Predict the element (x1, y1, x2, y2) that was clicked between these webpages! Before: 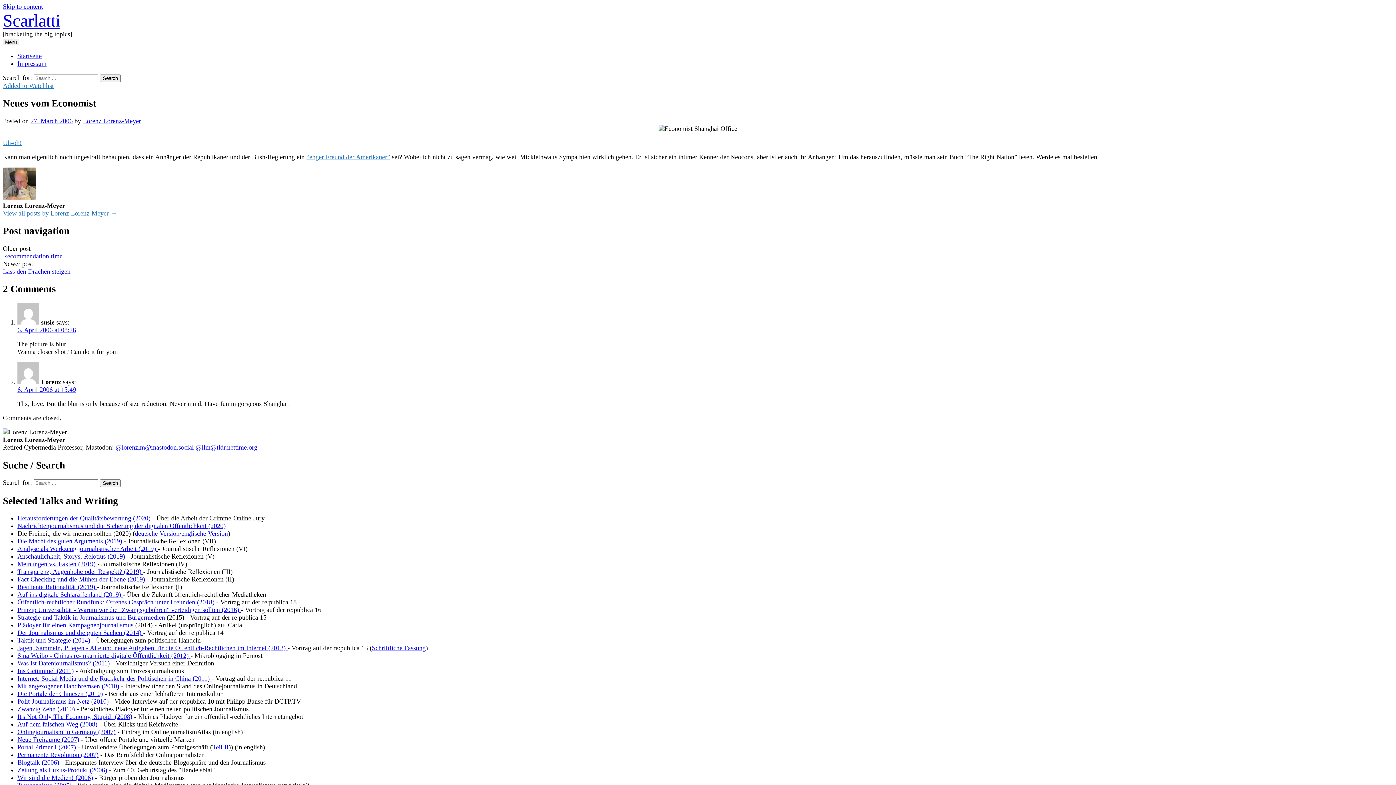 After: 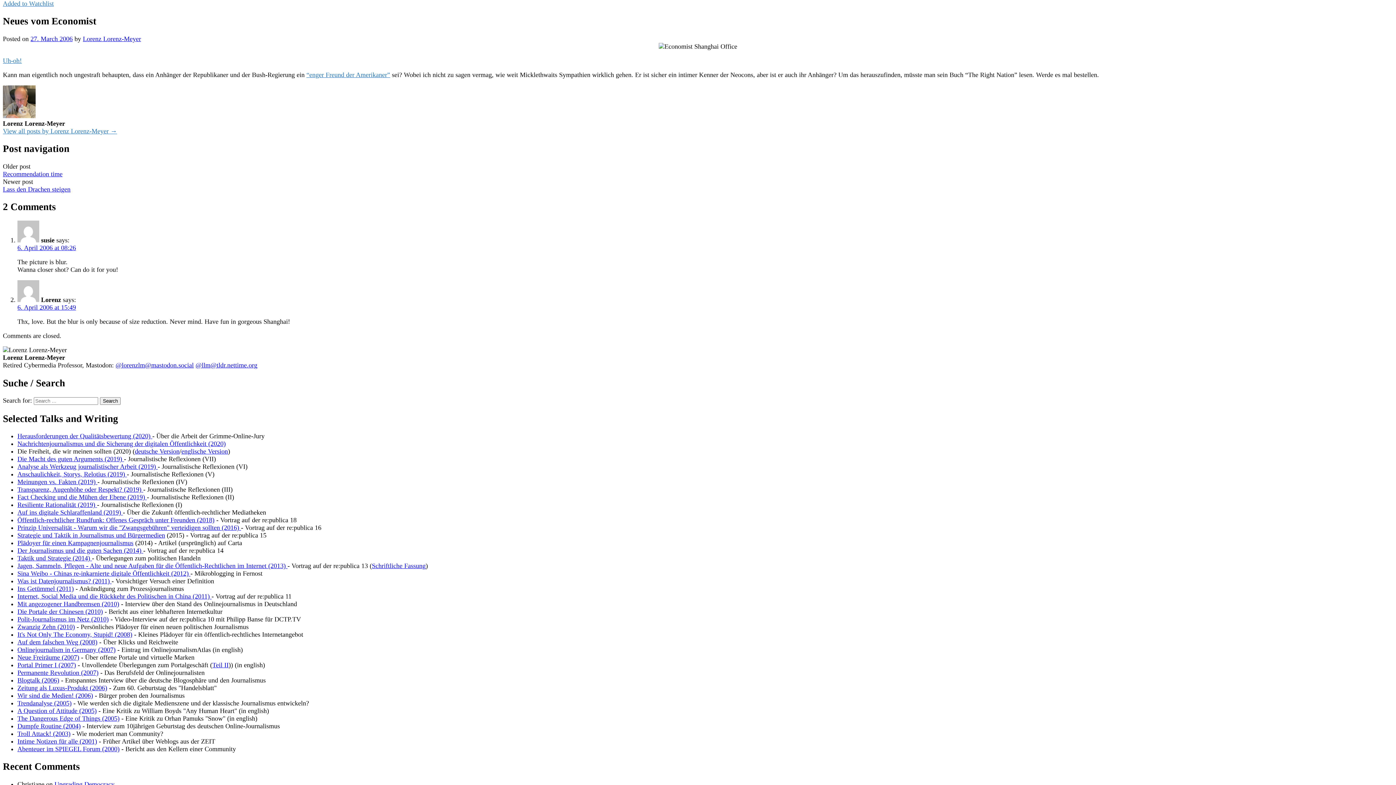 Action: bbox: (2, 2, 42, 10) label: Skip to content